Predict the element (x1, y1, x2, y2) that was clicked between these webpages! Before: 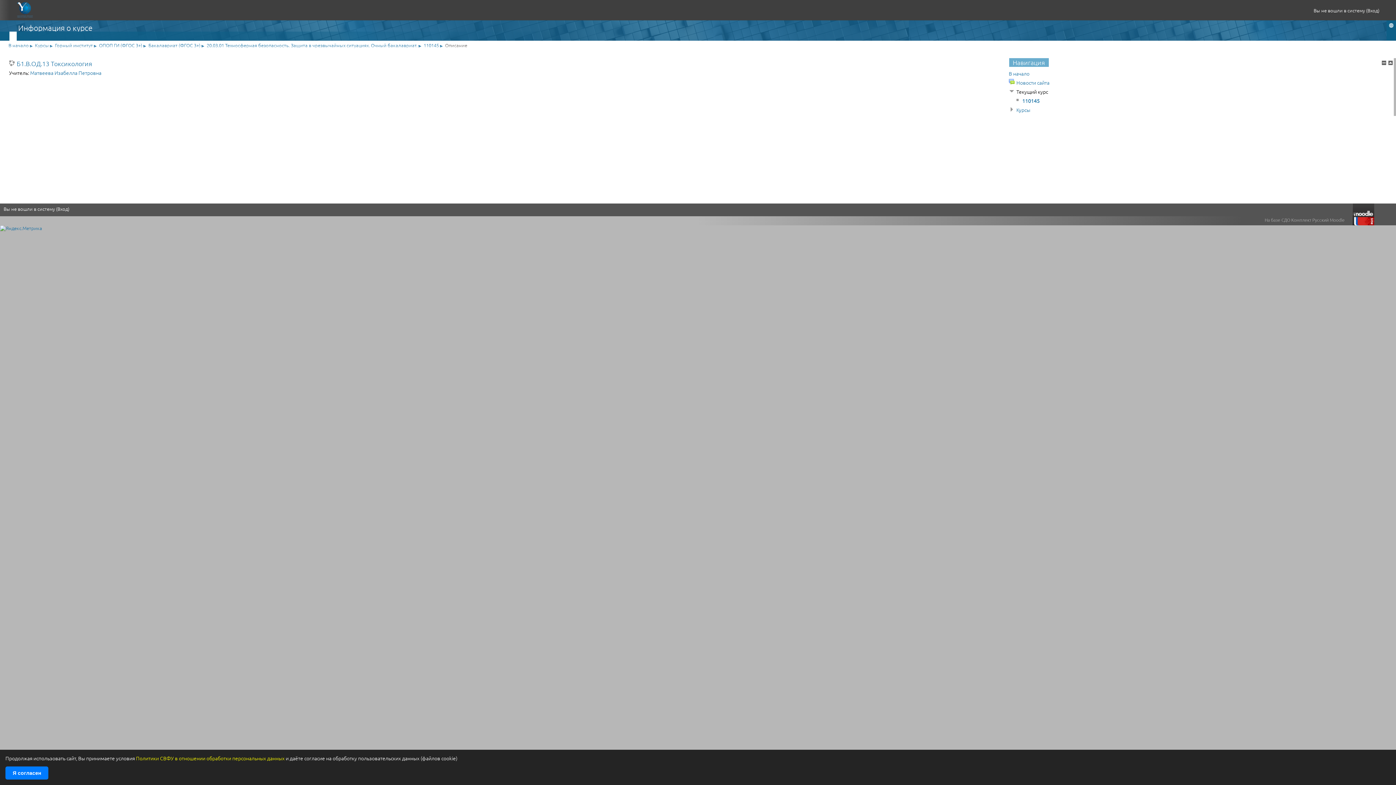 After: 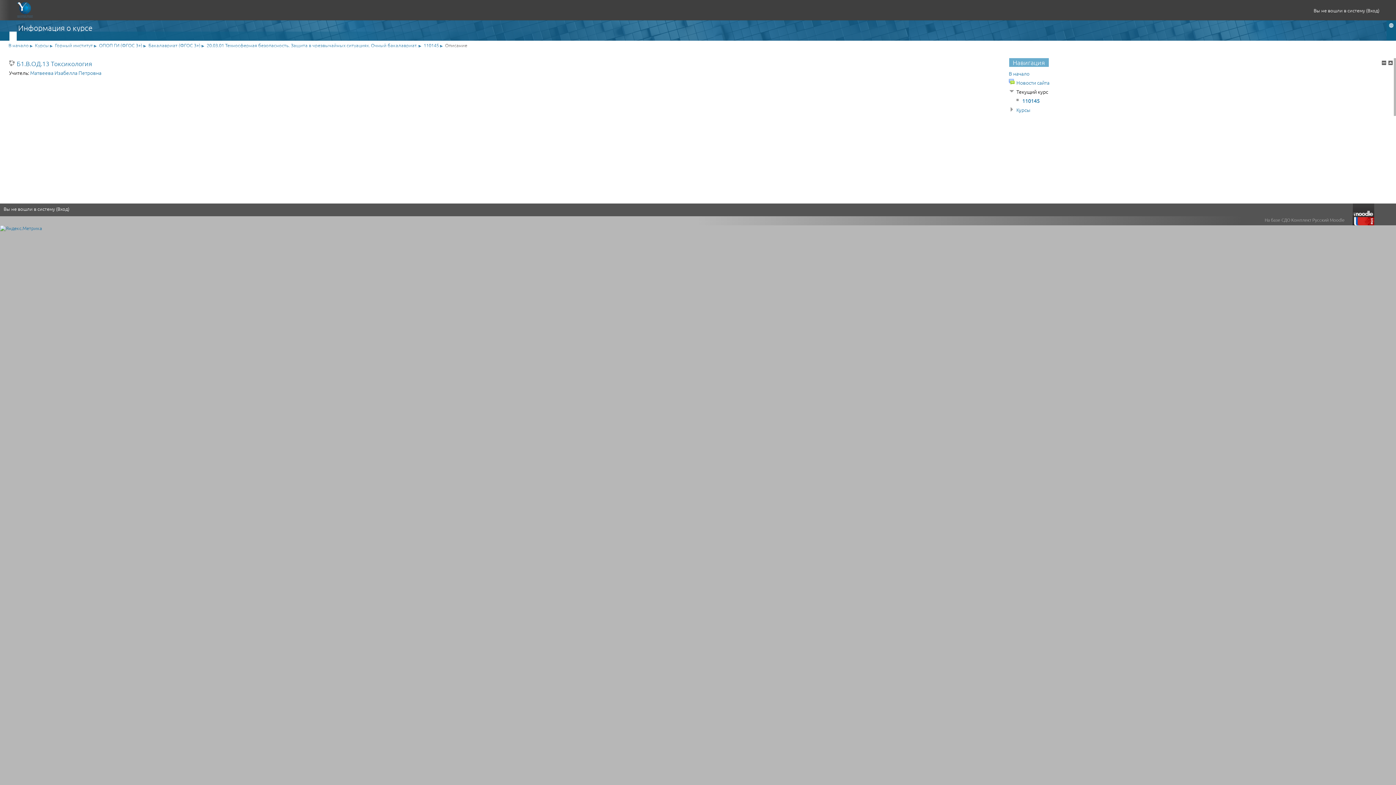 Action: bbox: (5, 766, 48, 780) label: Я согласен